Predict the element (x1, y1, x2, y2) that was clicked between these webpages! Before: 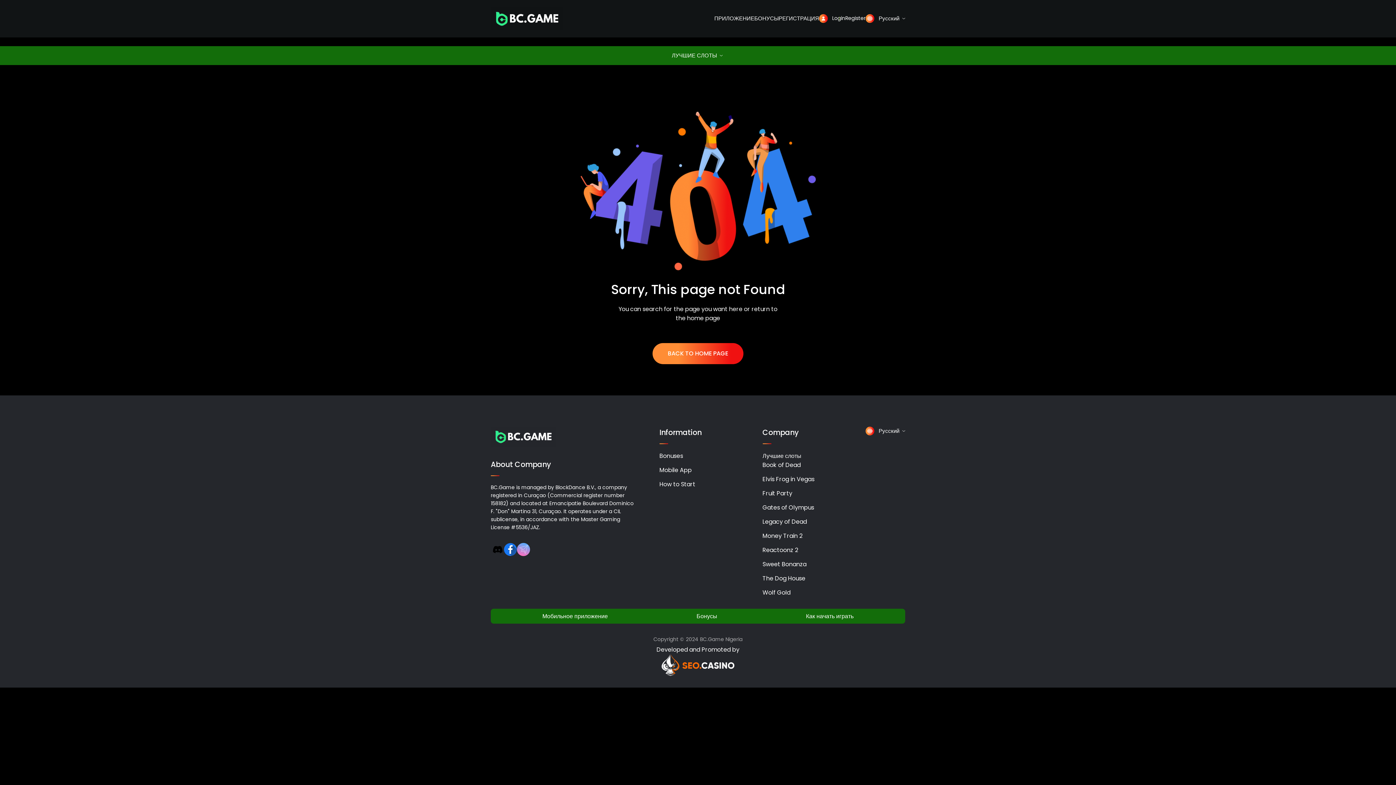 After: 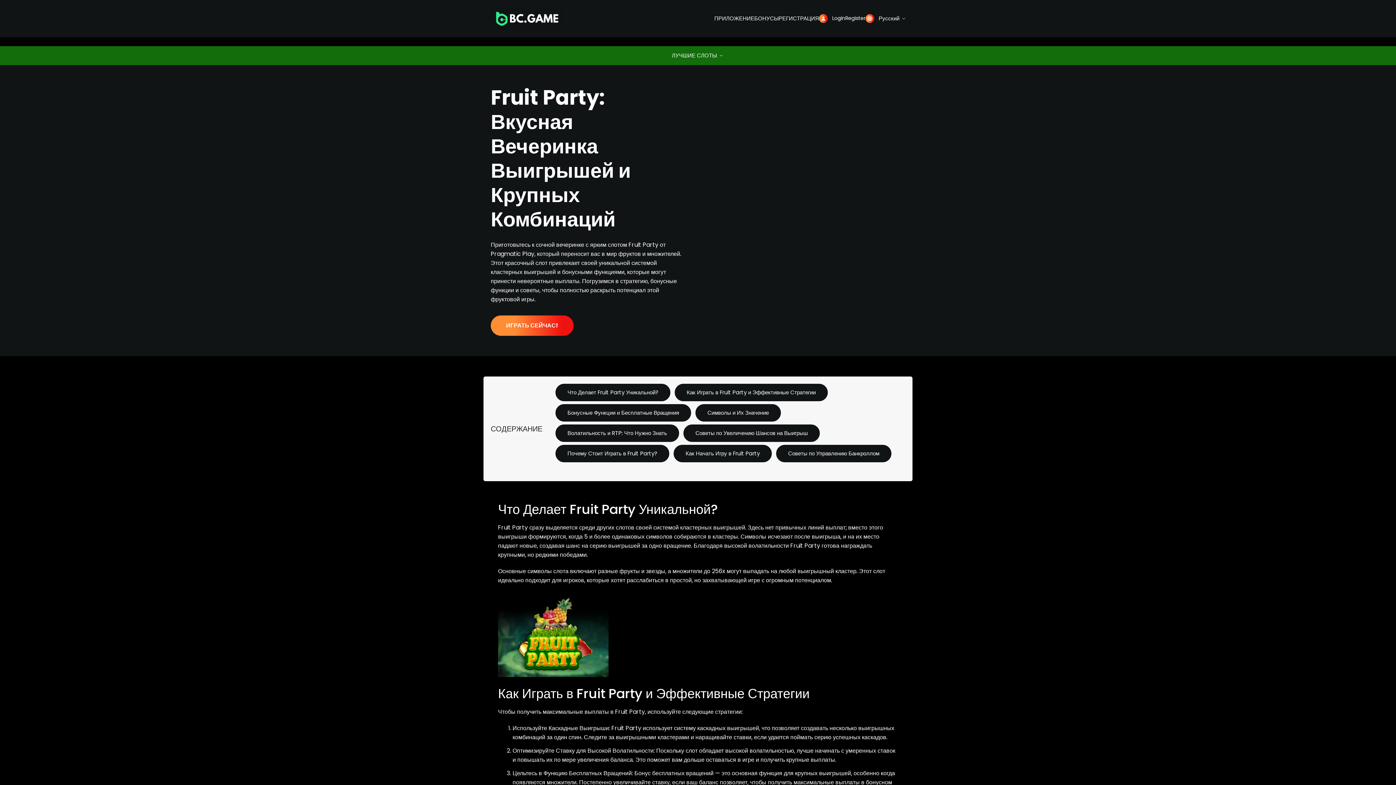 Action: bbox: (762, 489, 792, 497) label: Fruit Party